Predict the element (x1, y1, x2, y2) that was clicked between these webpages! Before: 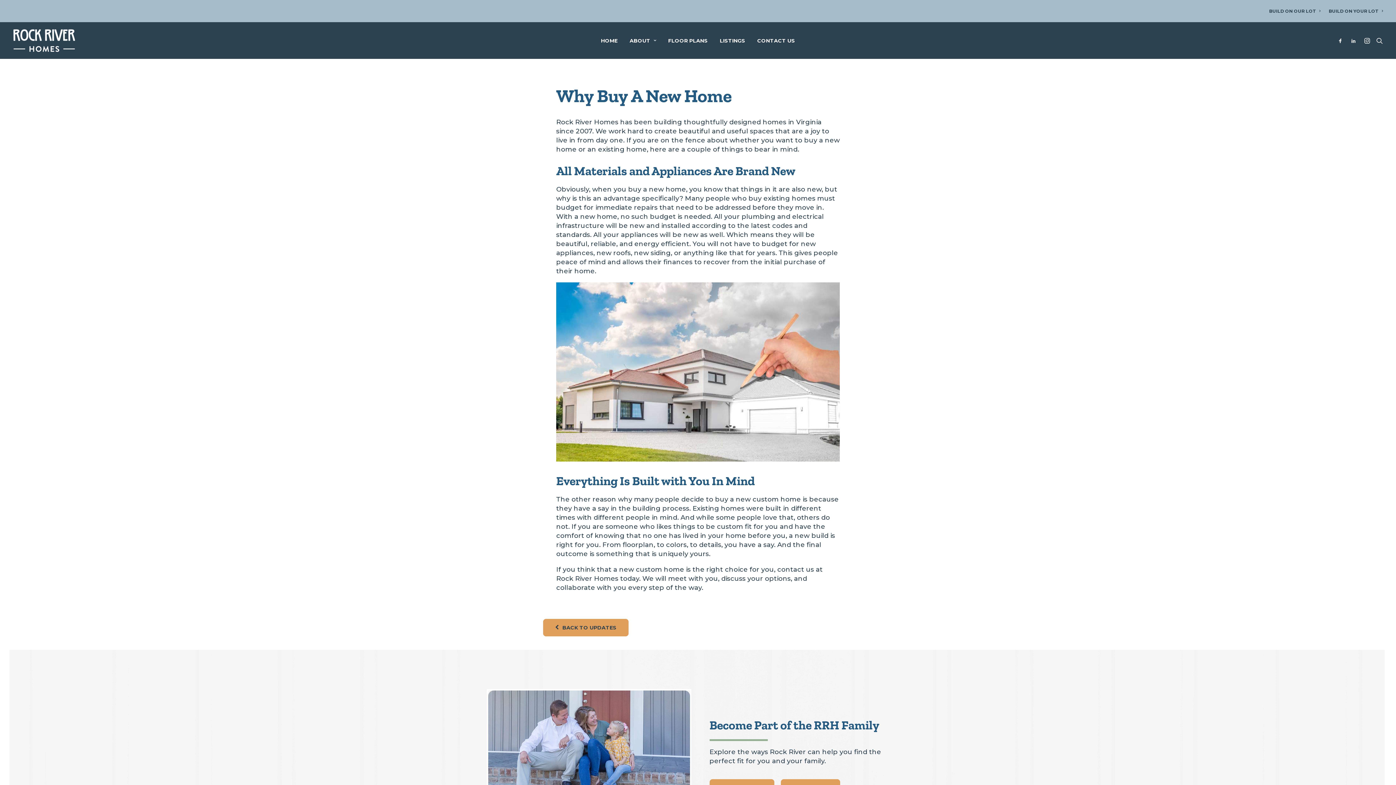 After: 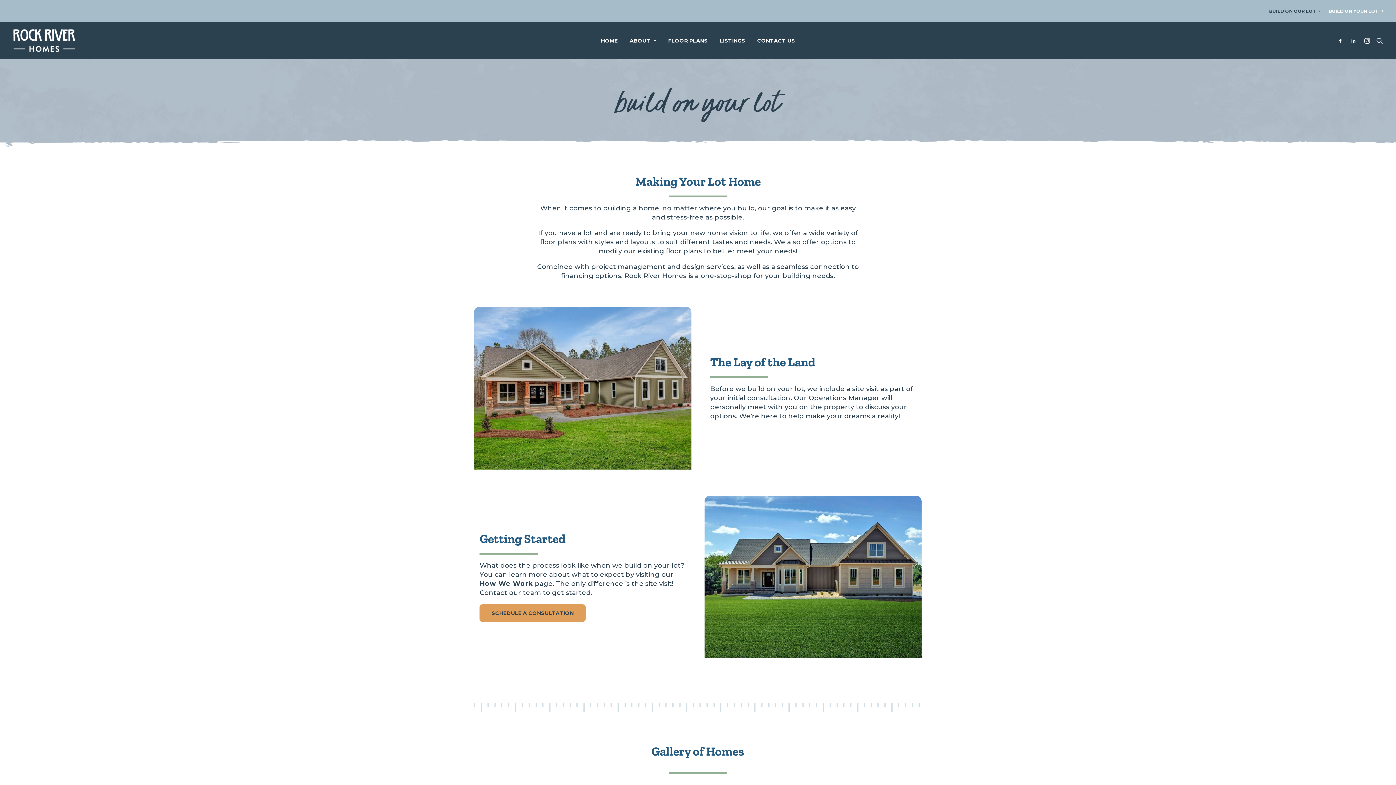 Action: label: BUILD ON YOUR LOT bbox: (1325, 0, 1383, 22)